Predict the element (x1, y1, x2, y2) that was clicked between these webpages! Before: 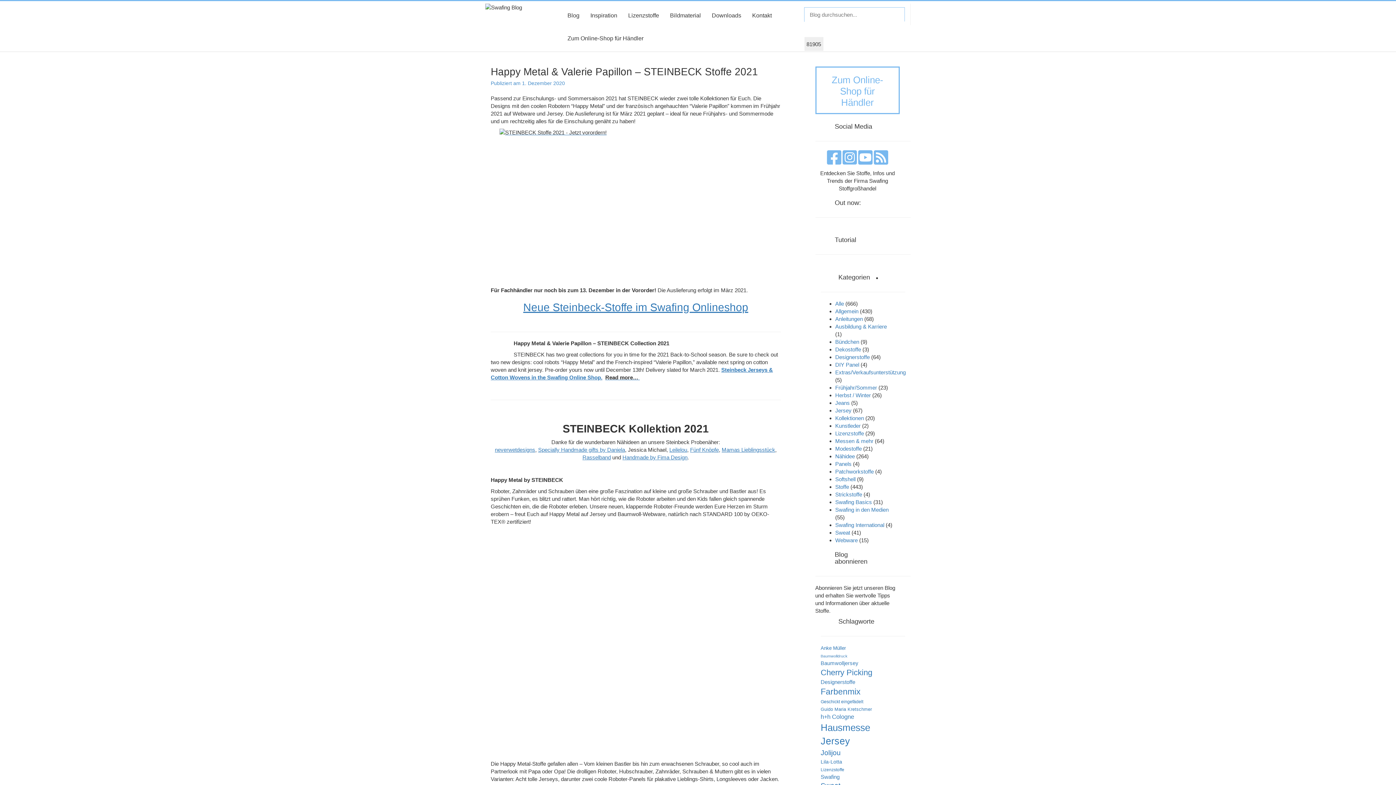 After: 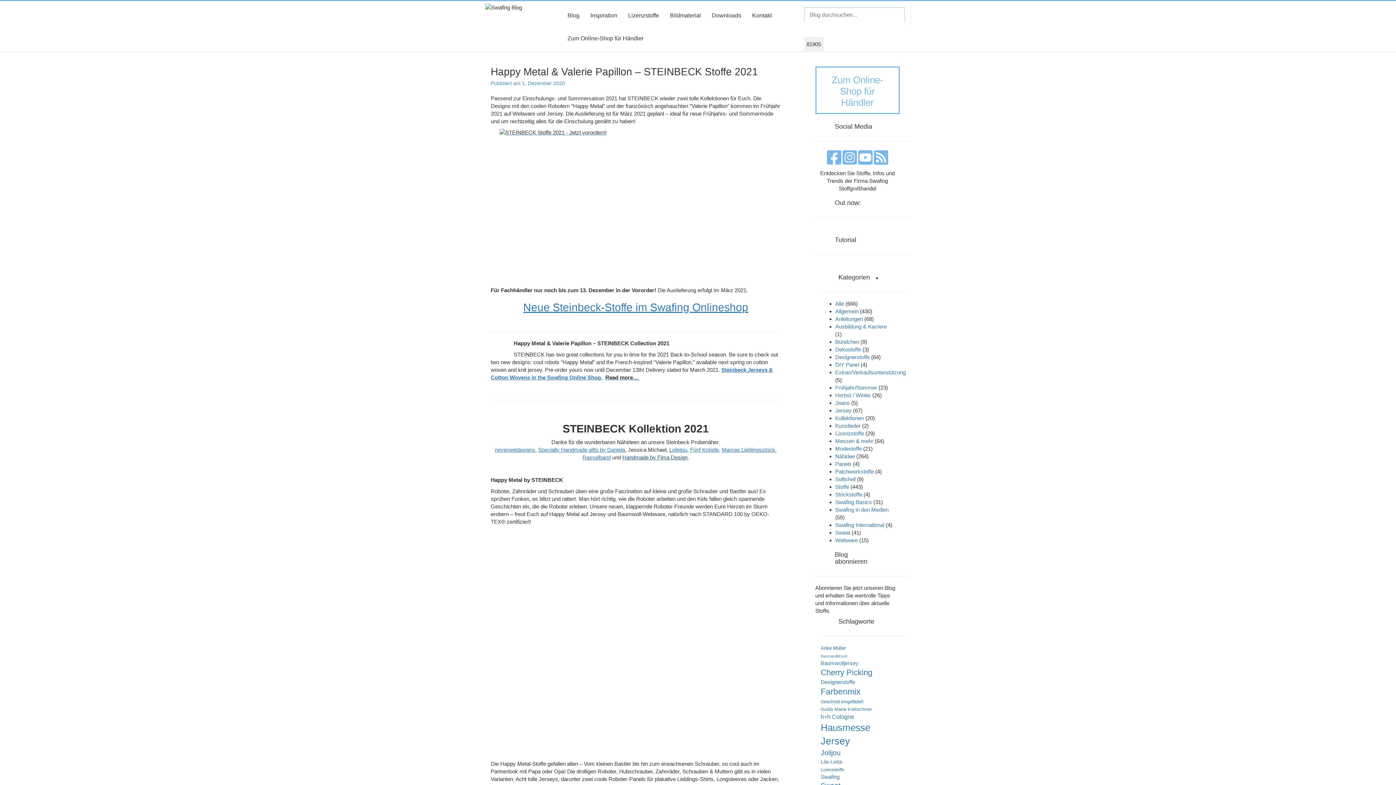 Action: label: Handmade by Fima Design bbox: (622, 454, 687, 460)